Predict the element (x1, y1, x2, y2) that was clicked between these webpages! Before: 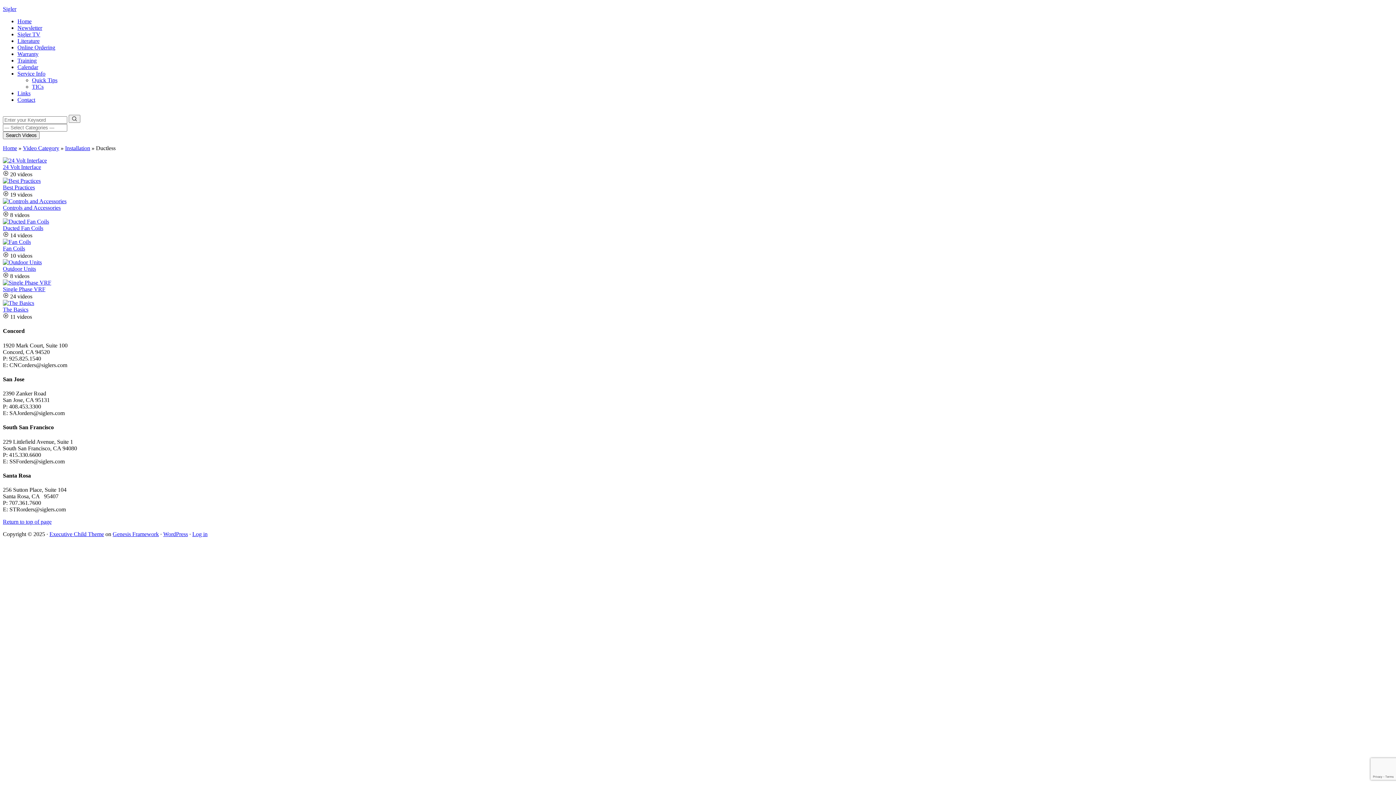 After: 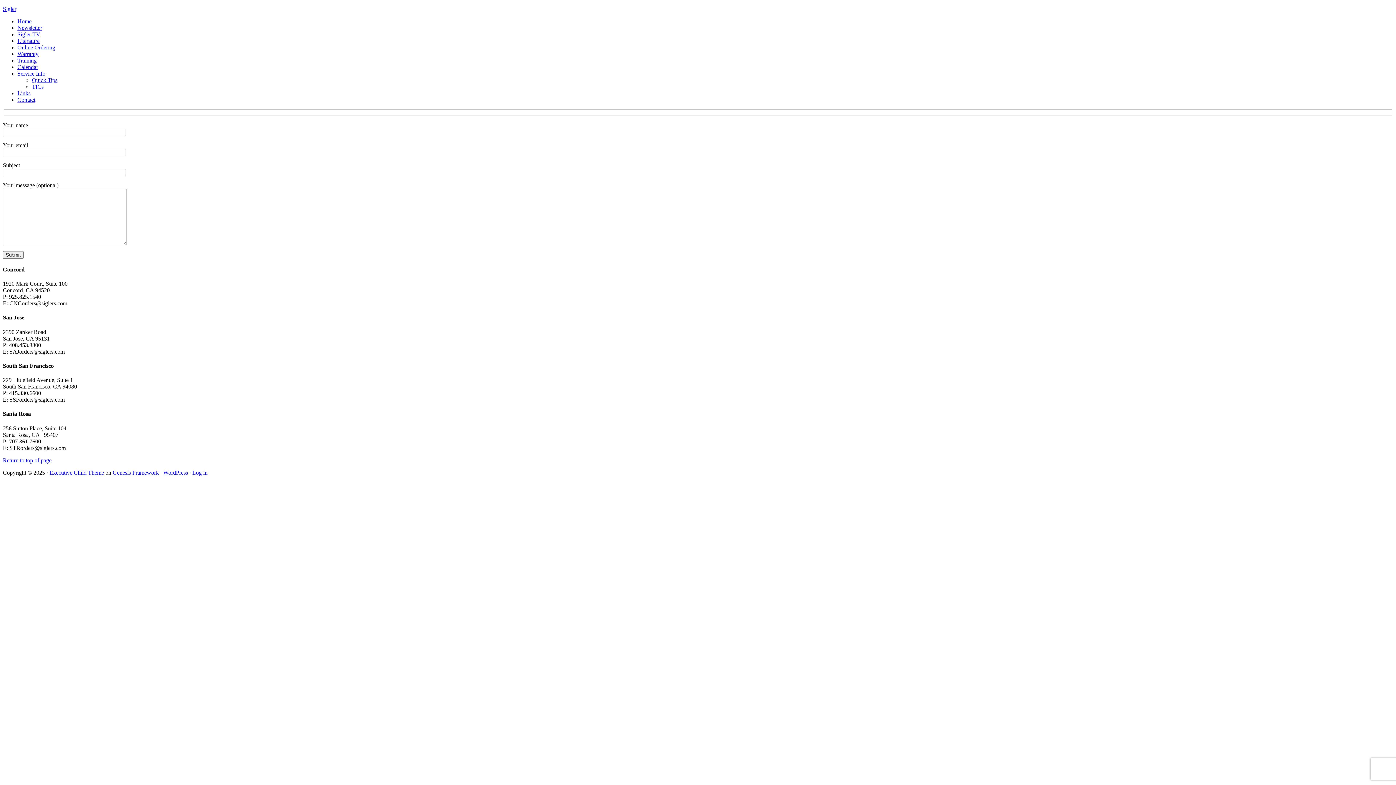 Action: bbox: (17, 96, 35, 102) label: Contact